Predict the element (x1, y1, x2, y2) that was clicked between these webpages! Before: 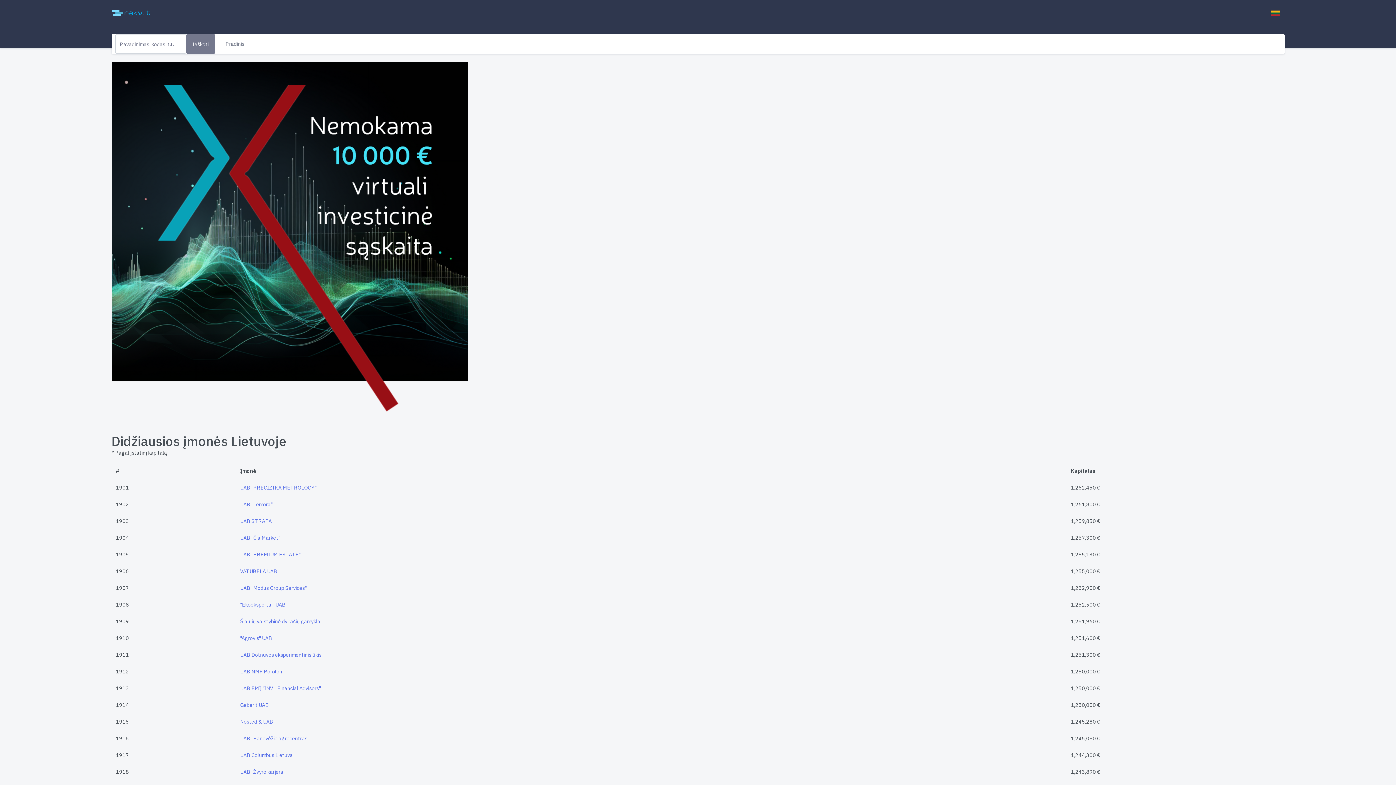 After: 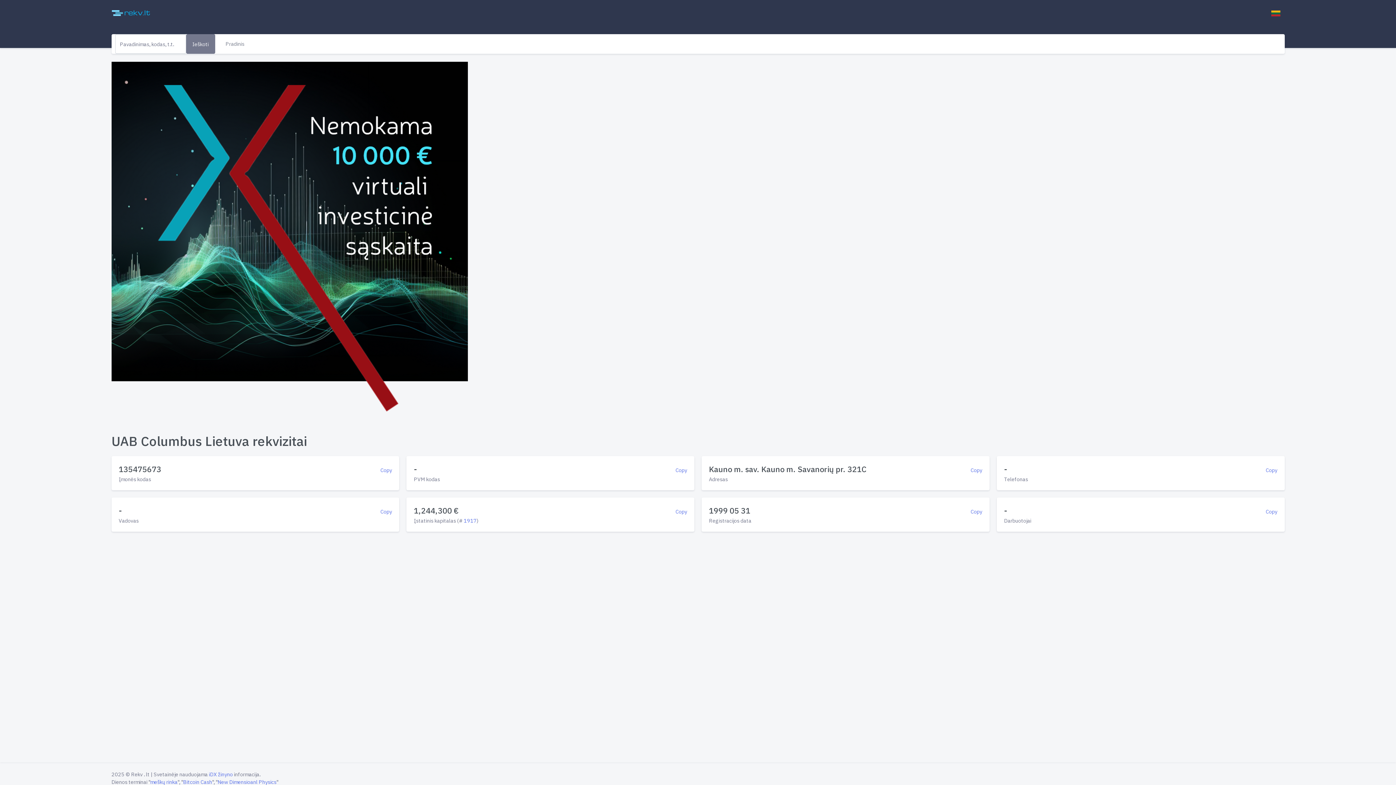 Action: bbox: (240, 752, 292, 758) label: UAB Columbus Lietuva